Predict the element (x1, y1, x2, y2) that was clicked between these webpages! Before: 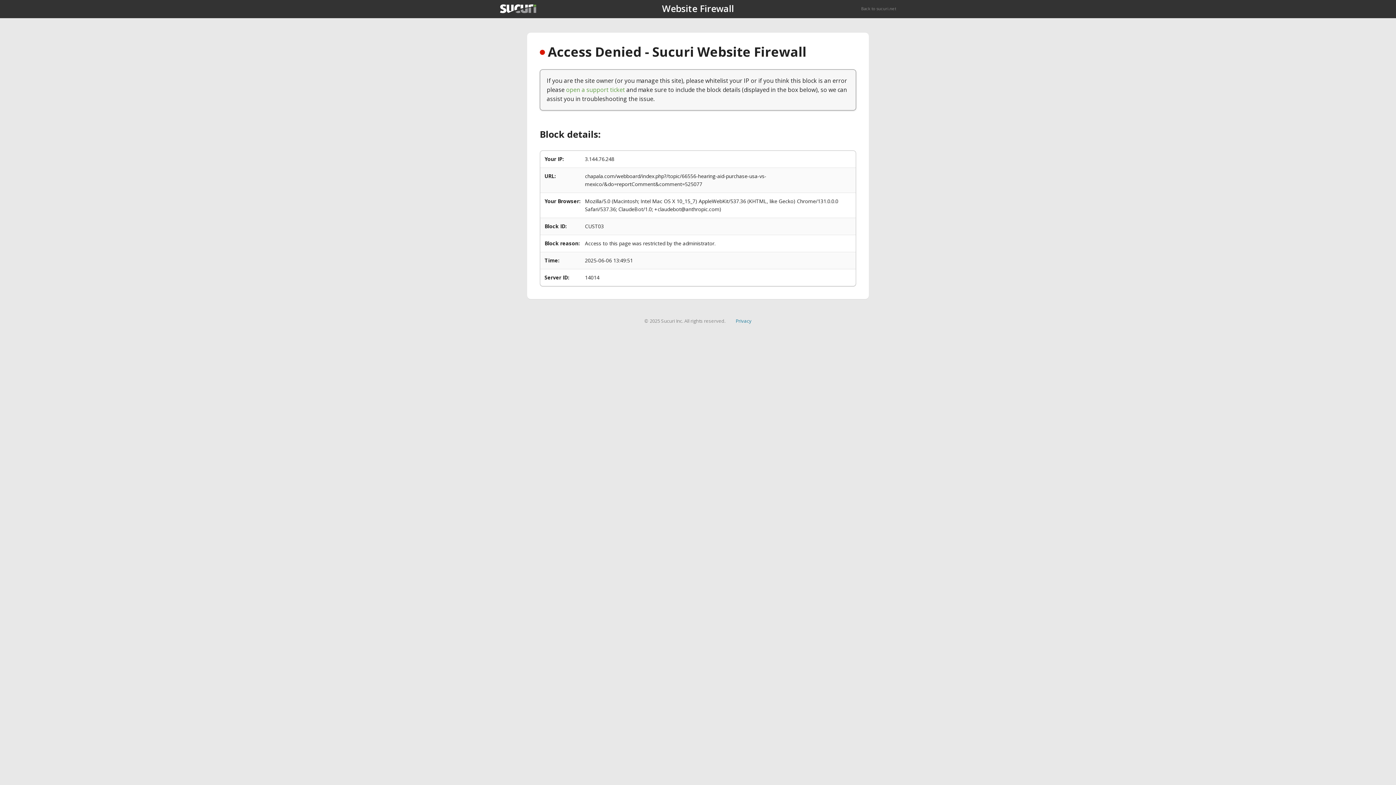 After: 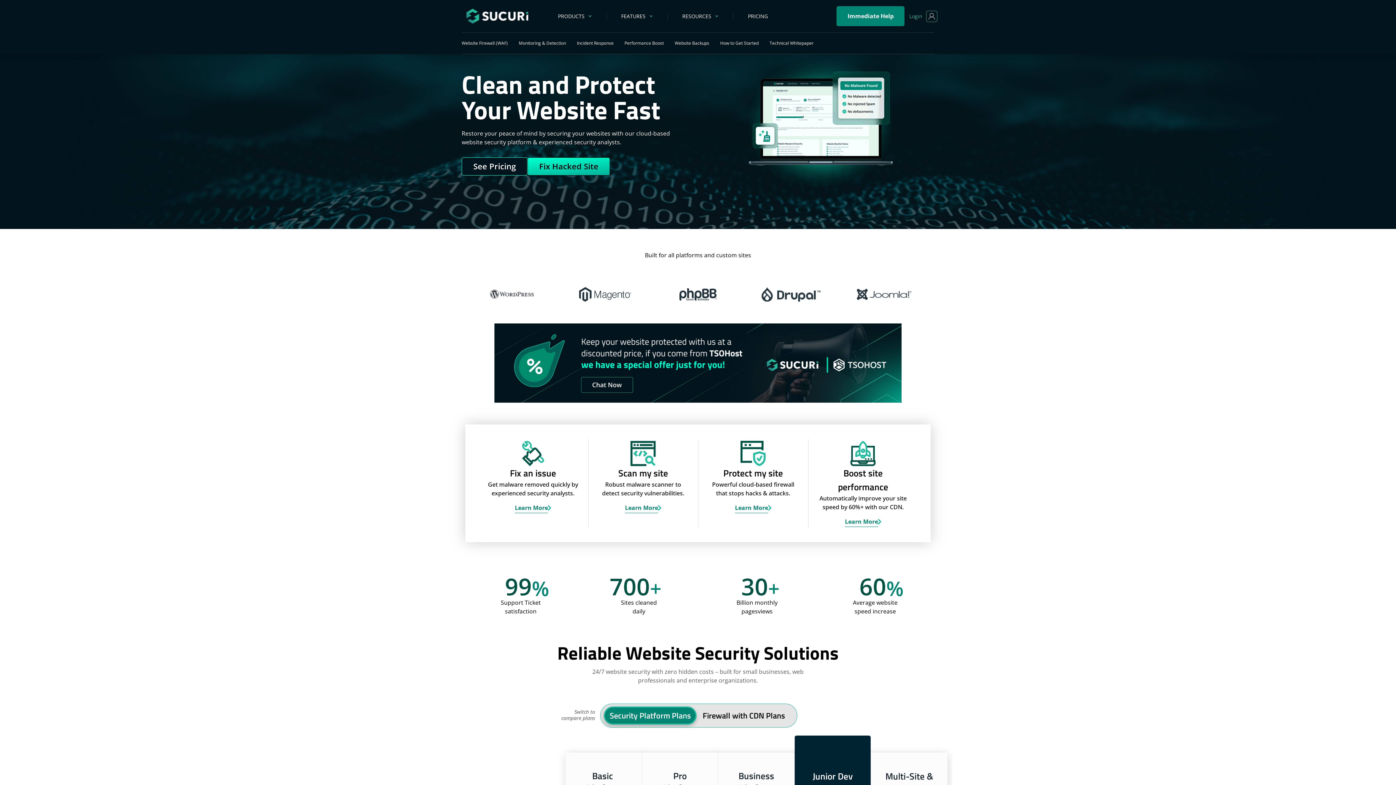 Action: bbox: (861, 5, 896, 11) label: Back to sucuri.net